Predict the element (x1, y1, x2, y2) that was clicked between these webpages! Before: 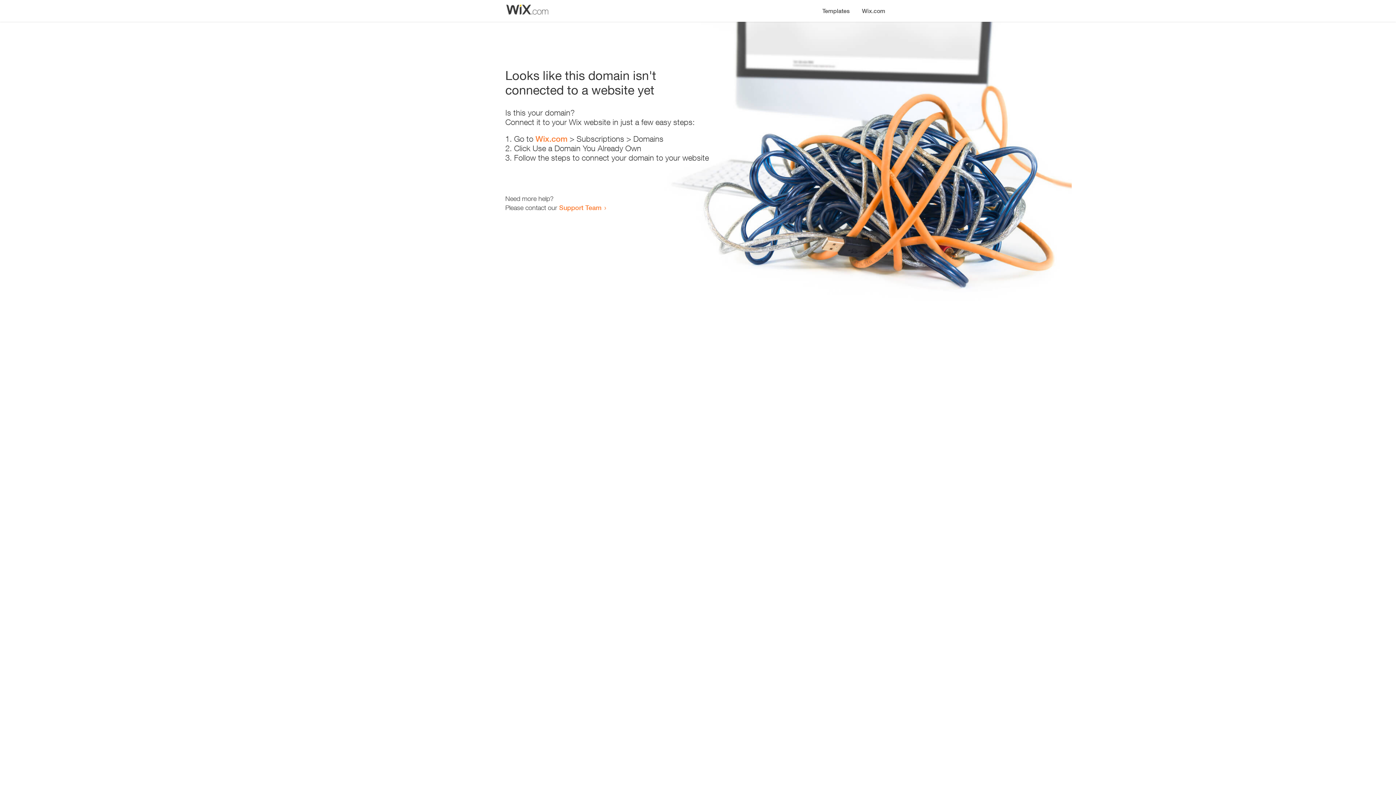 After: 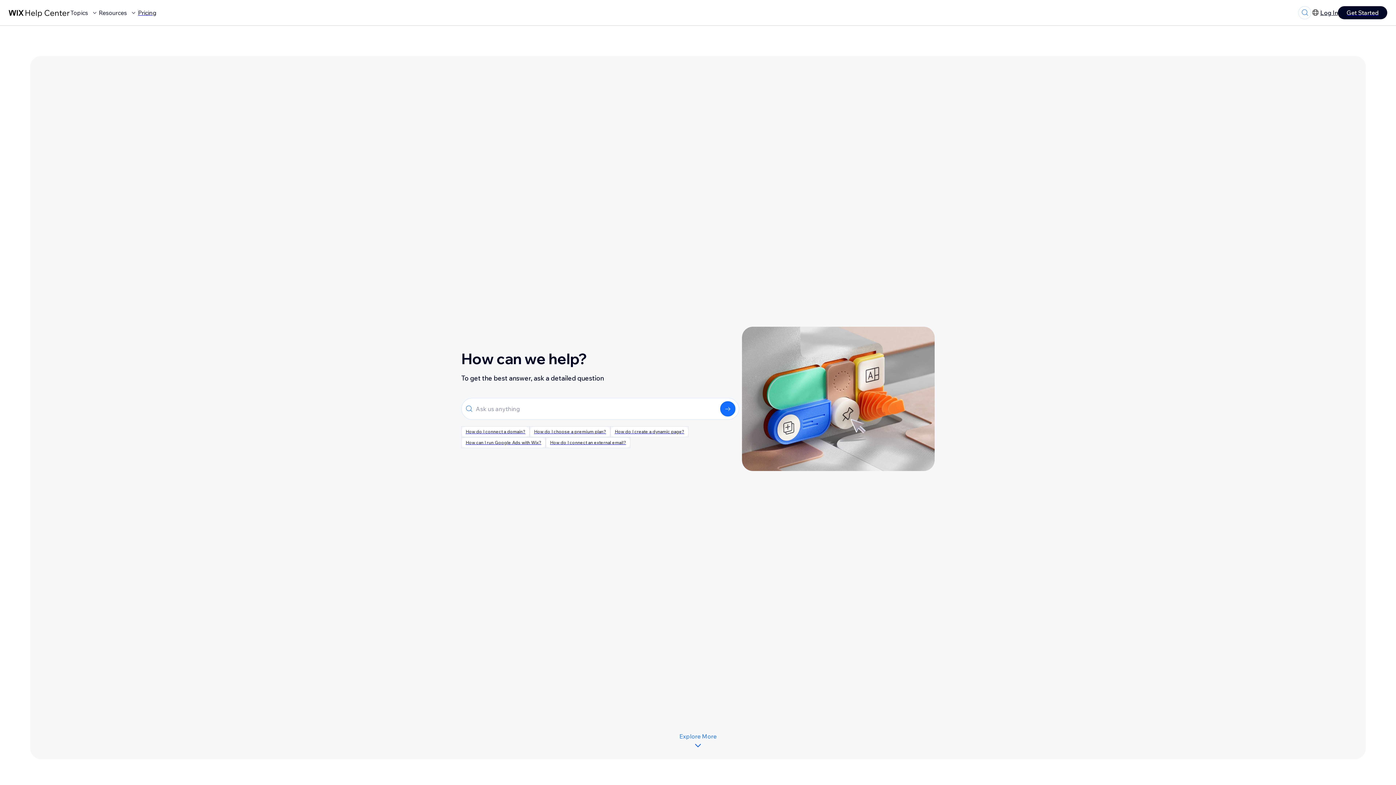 Action: bbox: (559, 203, 601, 211) label: Support Team